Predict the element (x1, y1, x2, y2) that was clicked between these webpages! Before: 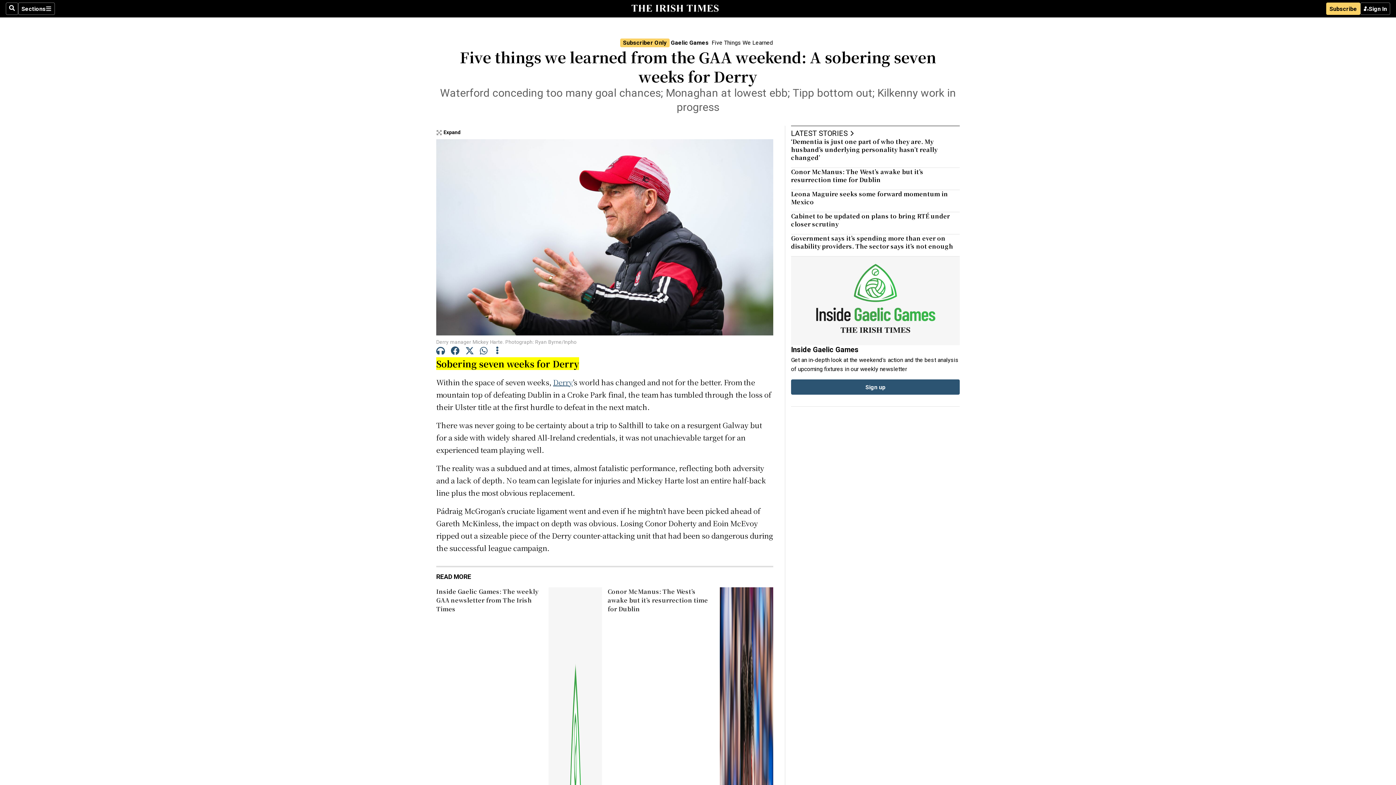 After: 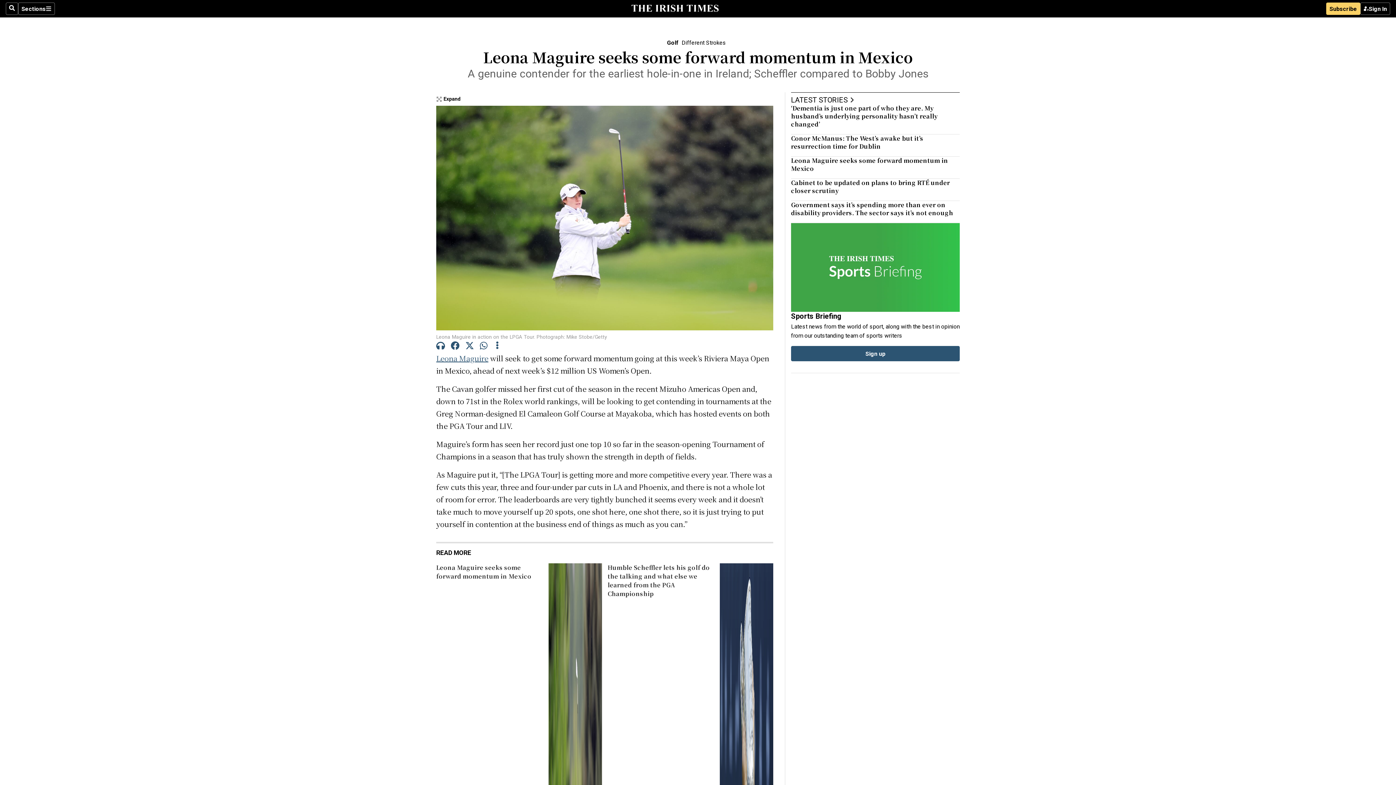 Action: label: Leona Maguire seeks some forward momentum in Mexico bbox: (791, 189, 948, 206)